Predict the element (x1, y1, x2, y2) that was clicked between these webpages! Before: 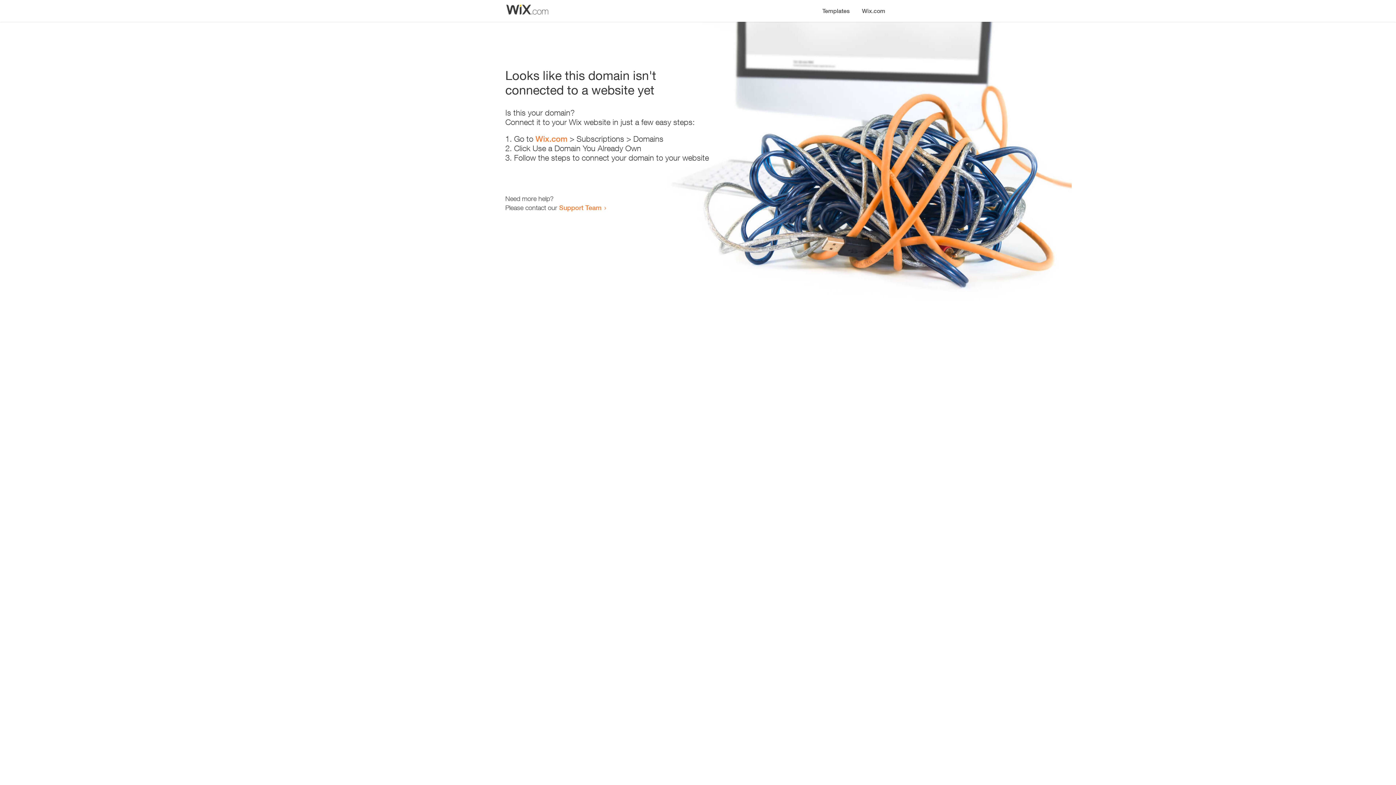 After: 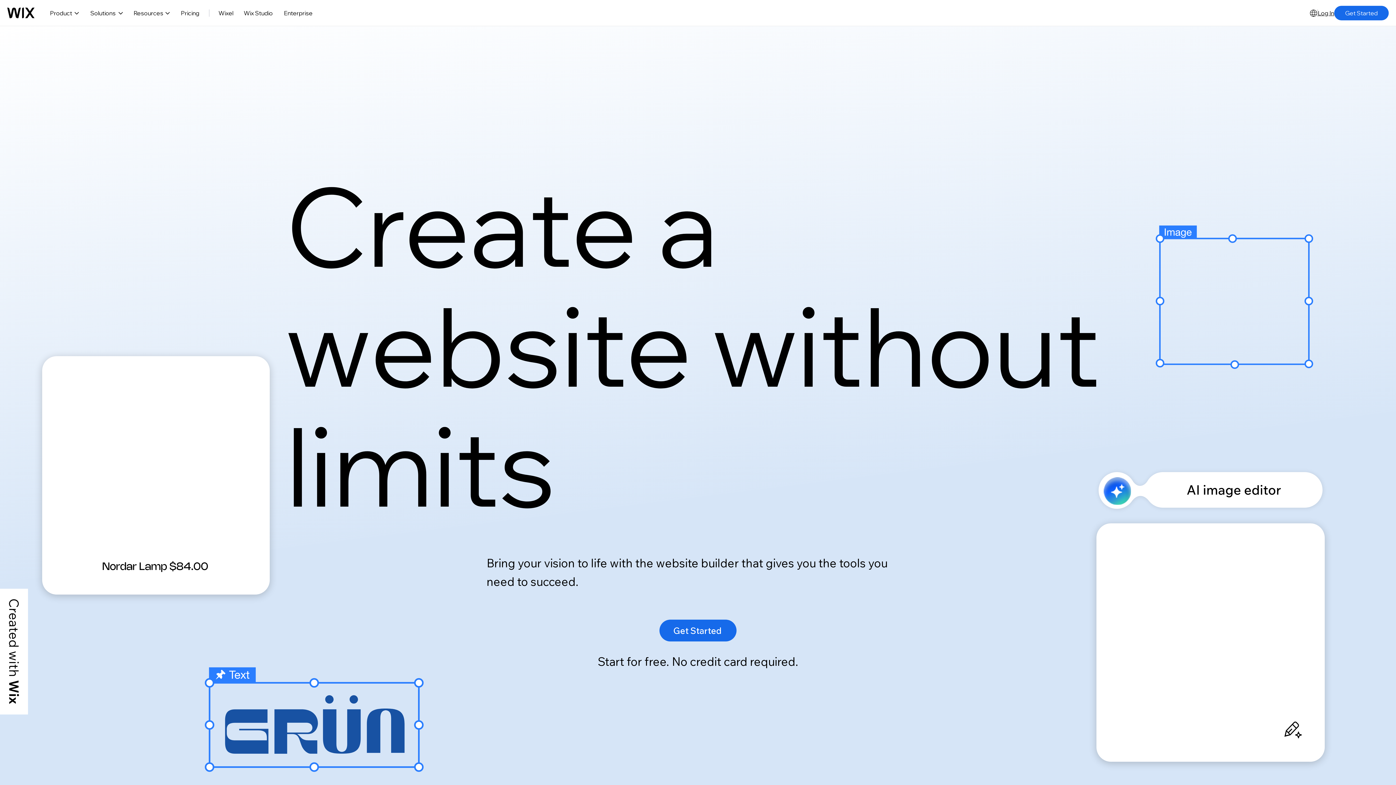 Action: bbox: (856, 0, 890, 14) label: Wix.com